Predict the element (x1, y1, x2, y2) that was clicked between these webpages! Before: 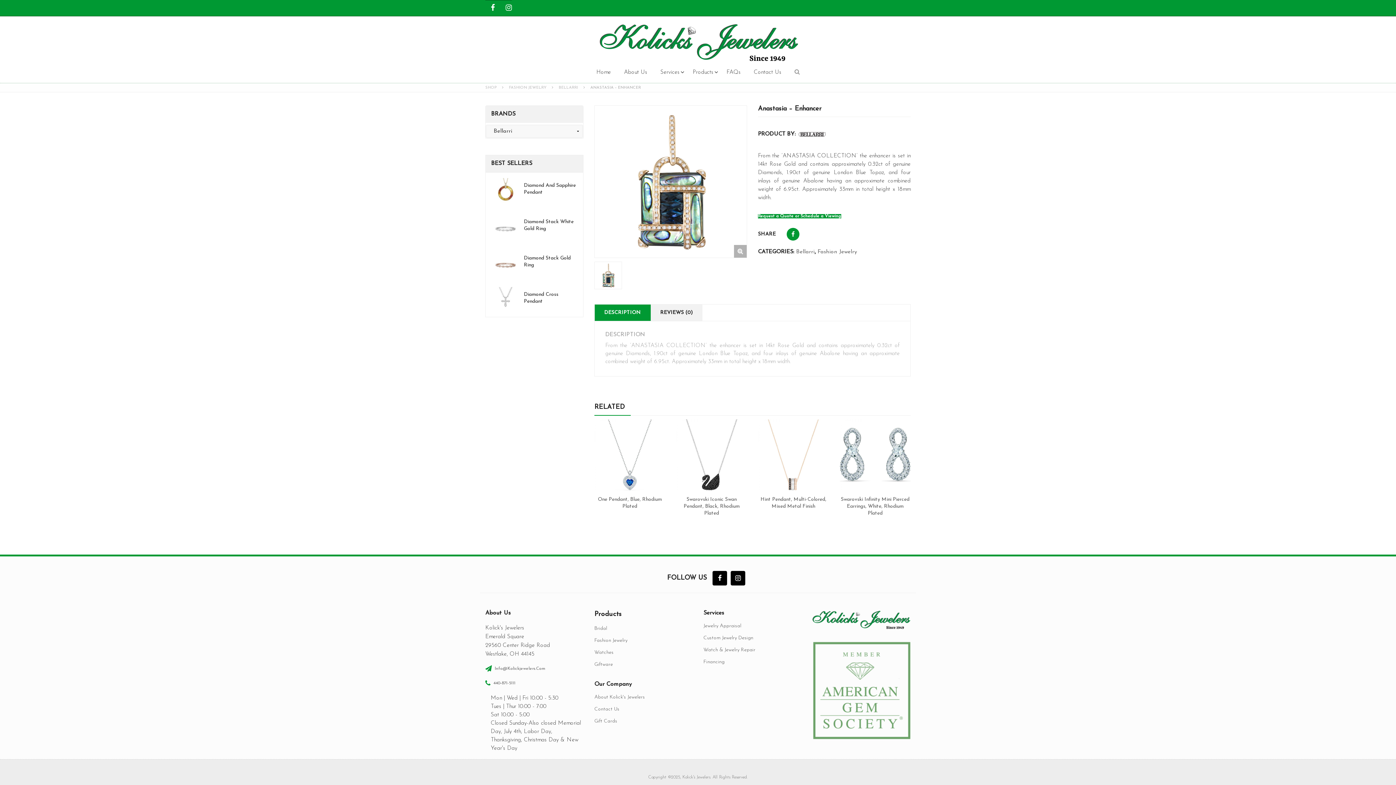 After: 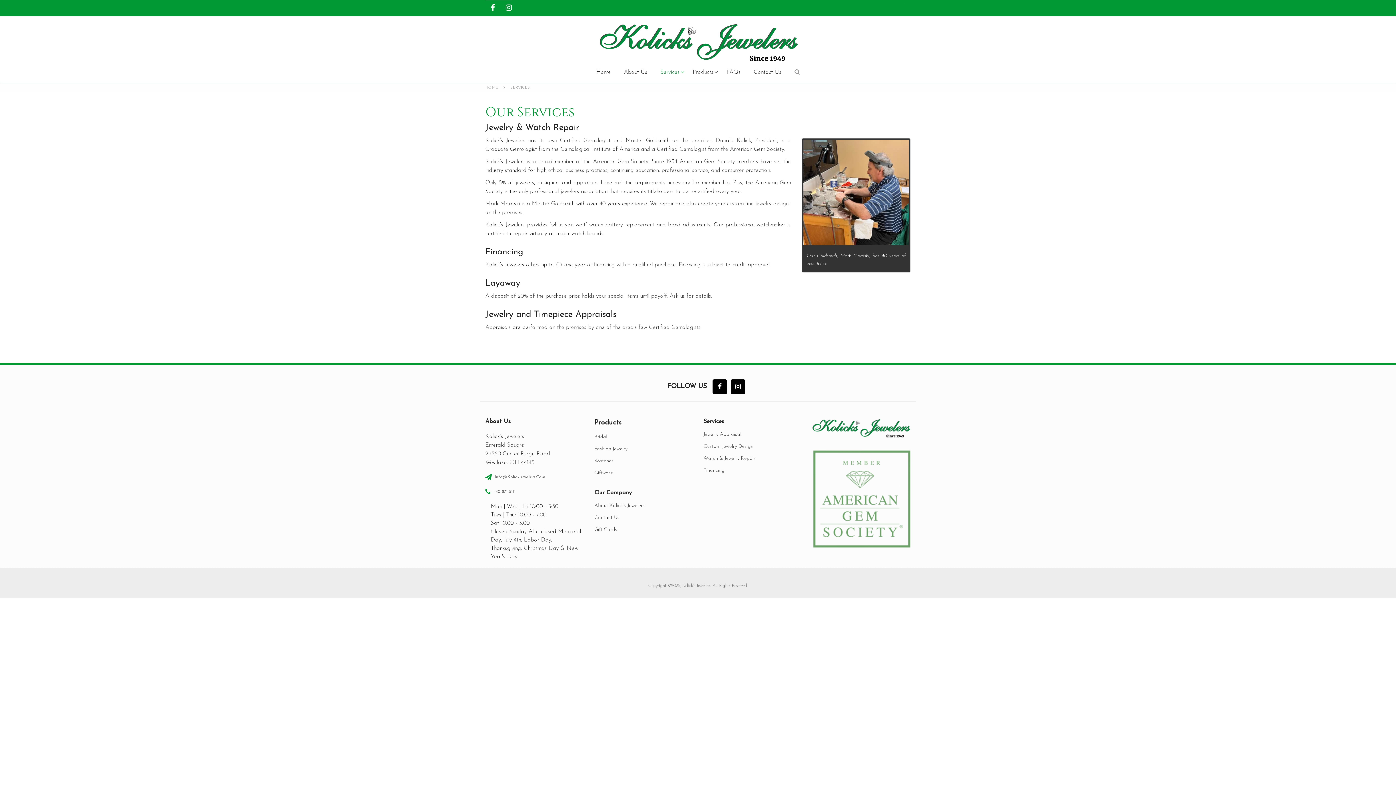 Action: label: Services bbox: (654, 61, 686, 82)